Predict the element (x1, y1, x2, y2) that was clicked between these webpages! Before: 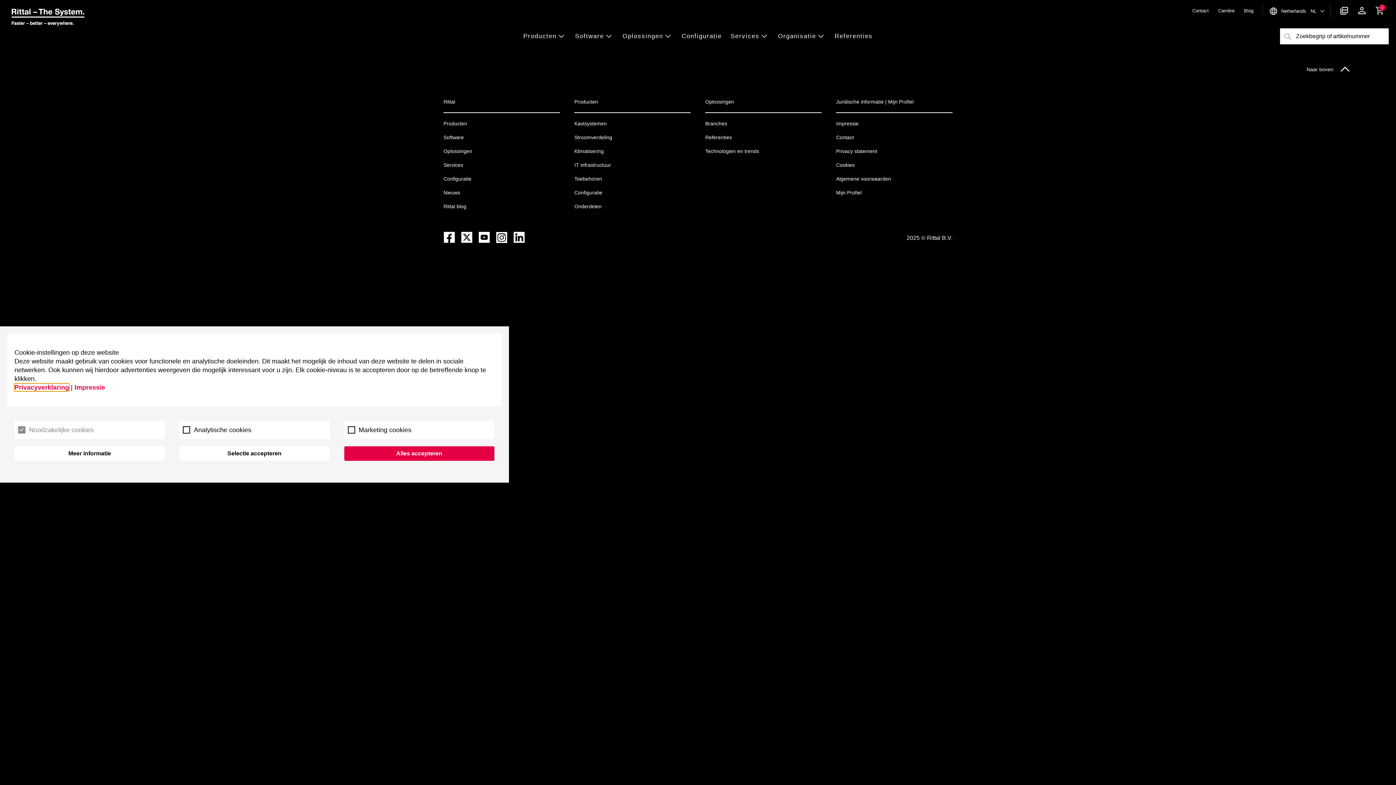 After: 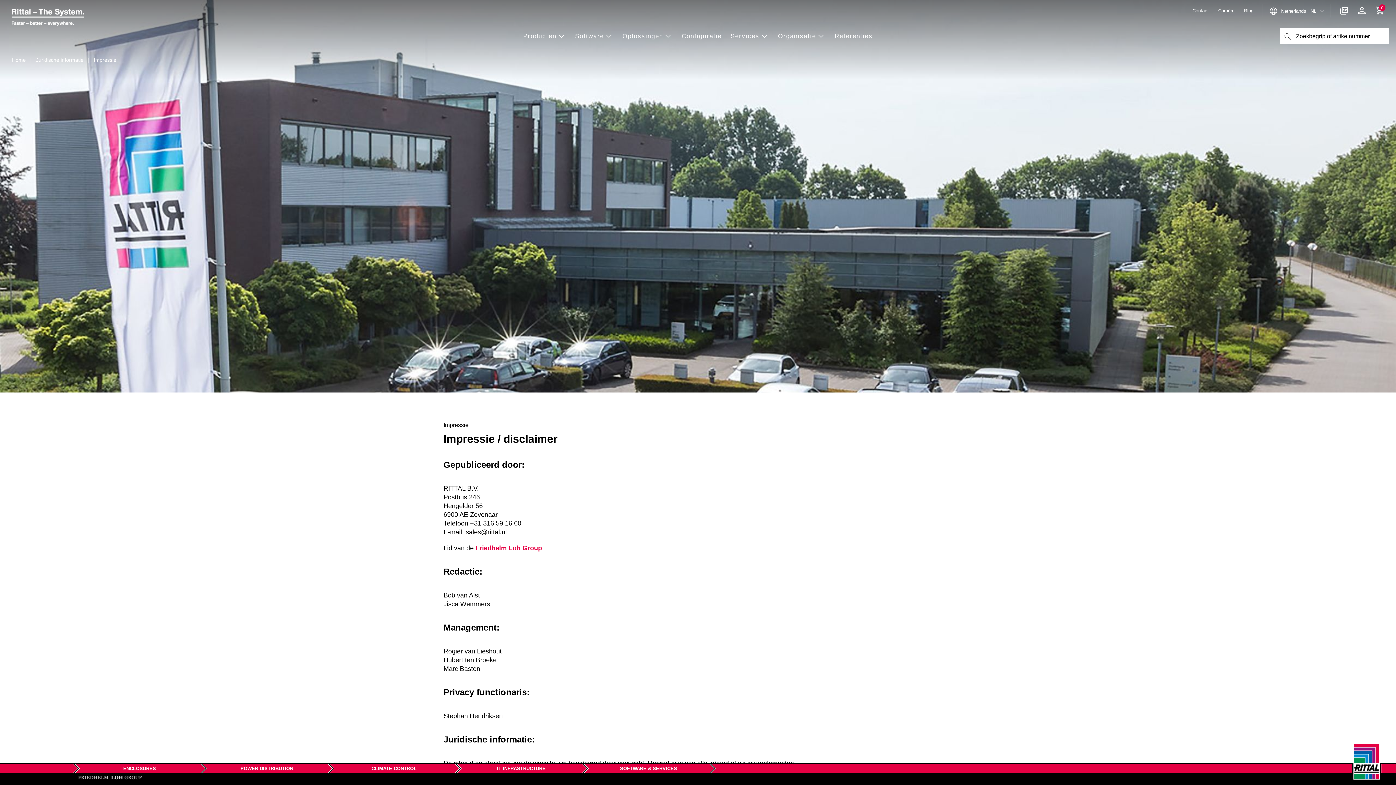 Action: bbox: (74, 383, 105, 391) label: Impressie